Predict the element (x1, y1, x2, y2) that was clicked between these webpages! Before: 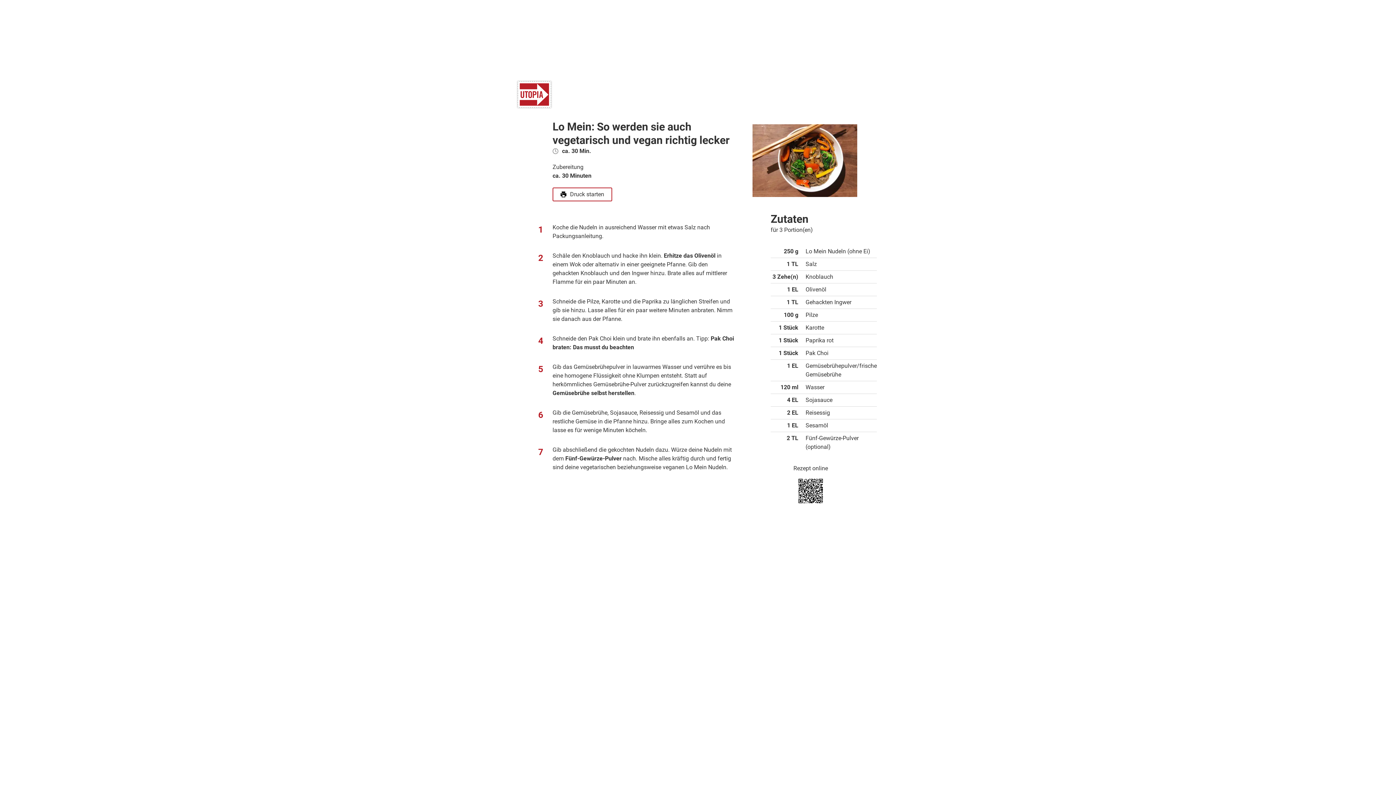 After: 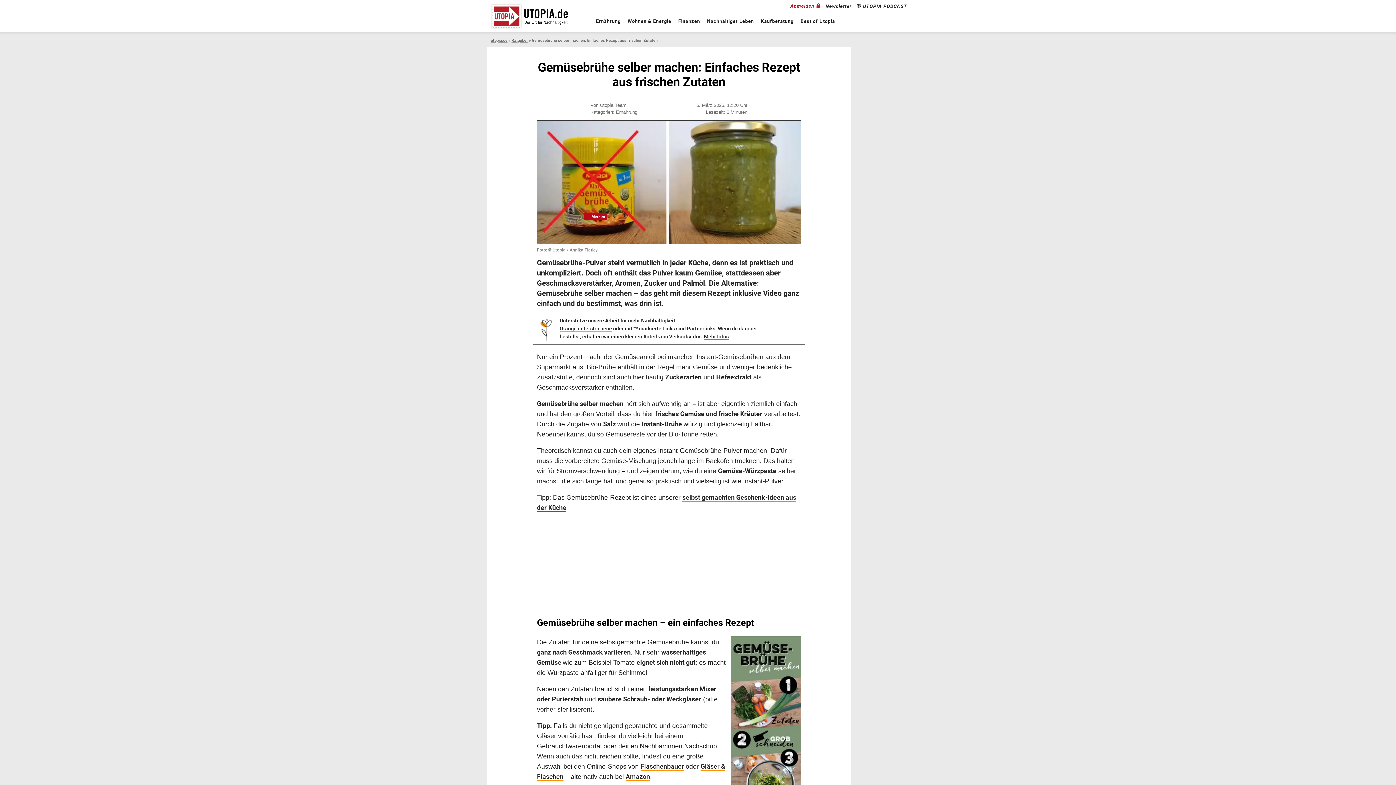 Action: label: Gemüsebrühe selbst herstellen bbox: (552, 389, 634, 396)